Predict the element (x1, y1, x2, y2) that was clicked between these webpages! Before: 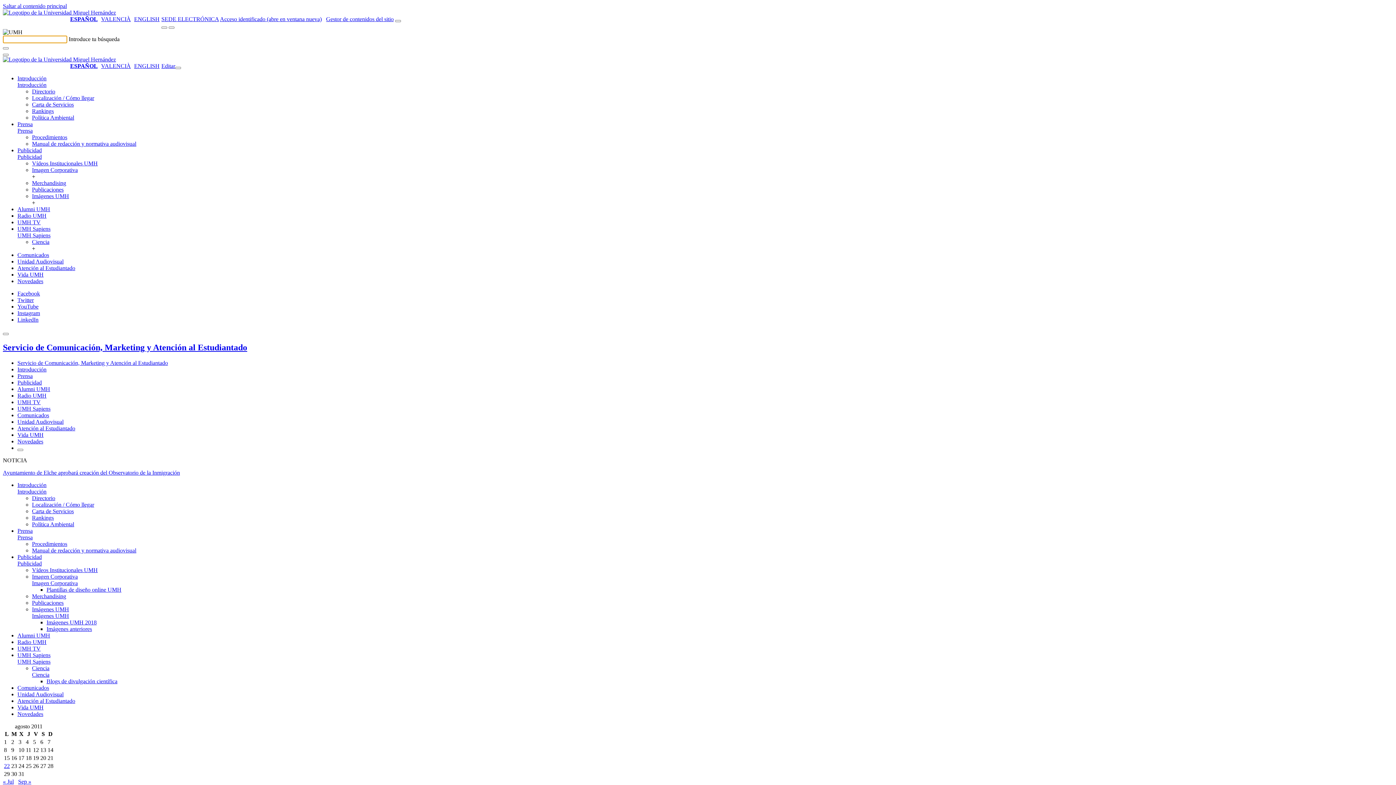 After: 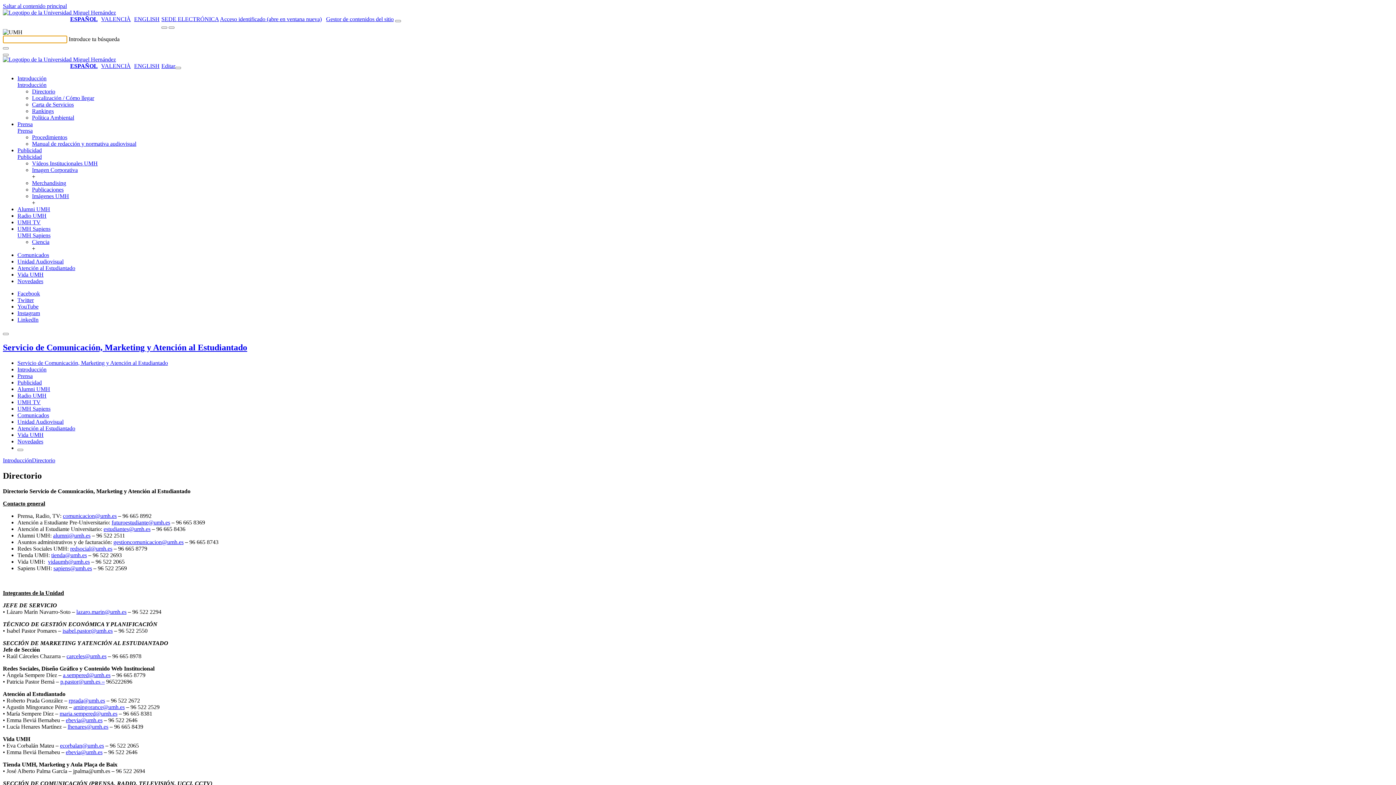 Action: label: Directorio bbox: (32, 495, 55, 501)